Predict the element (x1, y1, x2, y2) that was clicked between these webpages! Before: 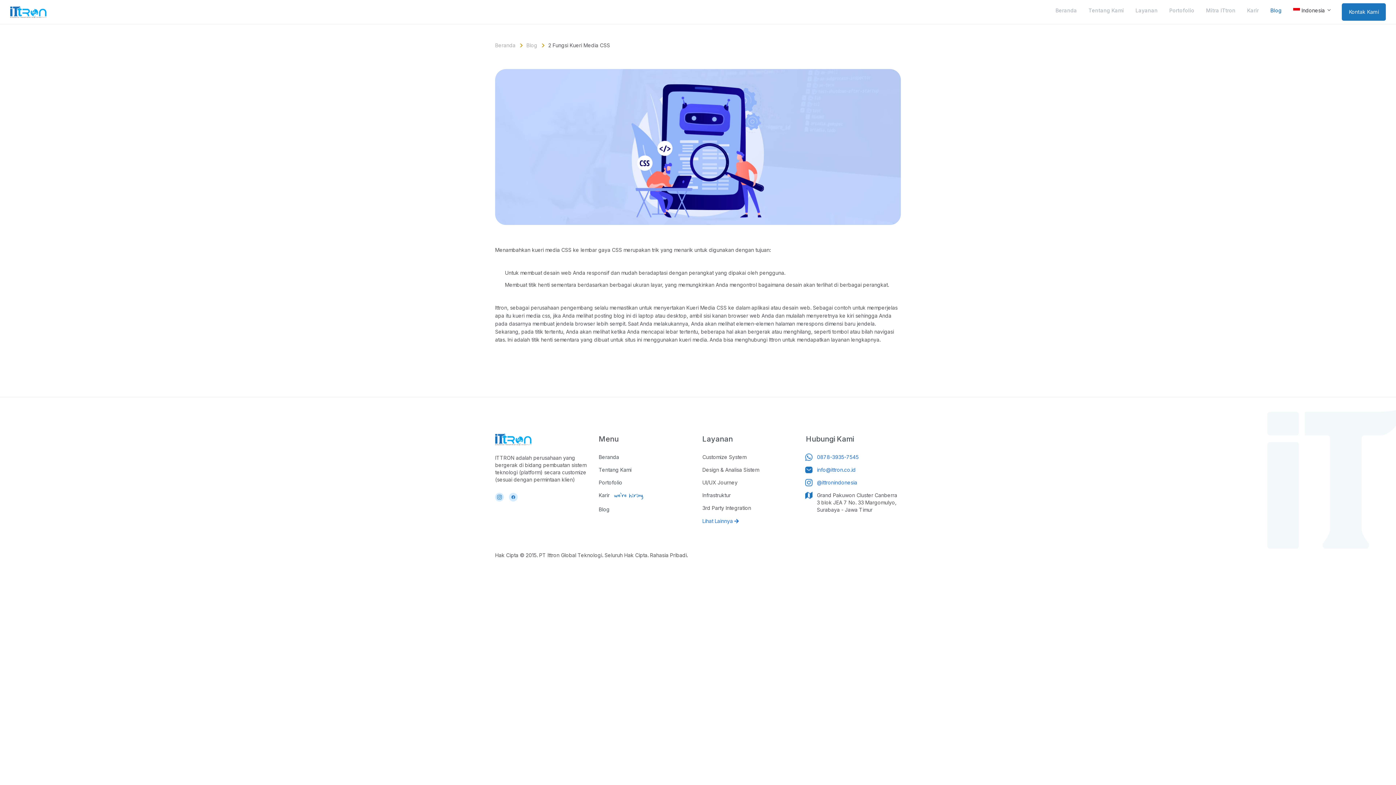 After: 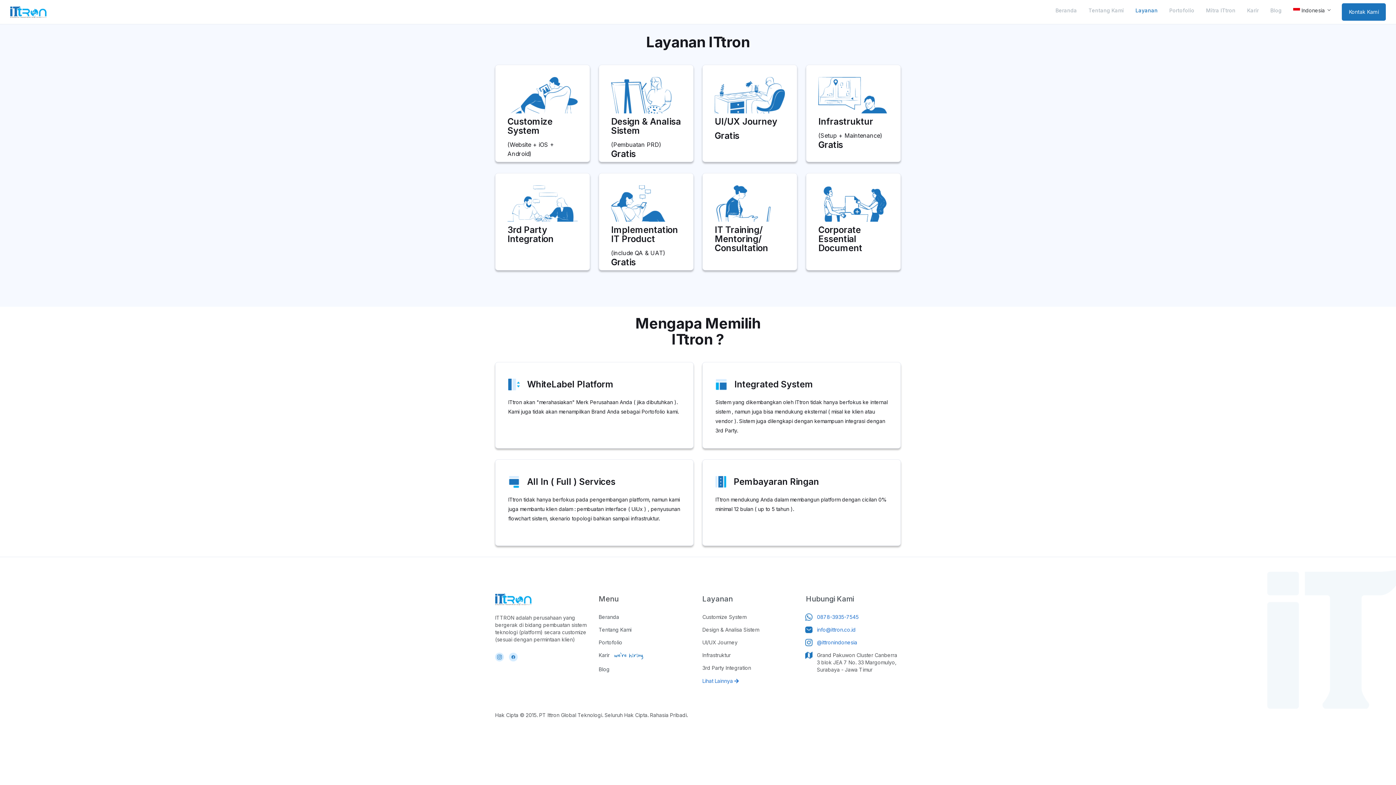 Action: label: Layanan bbox: (1129, 3, 1163, 20)